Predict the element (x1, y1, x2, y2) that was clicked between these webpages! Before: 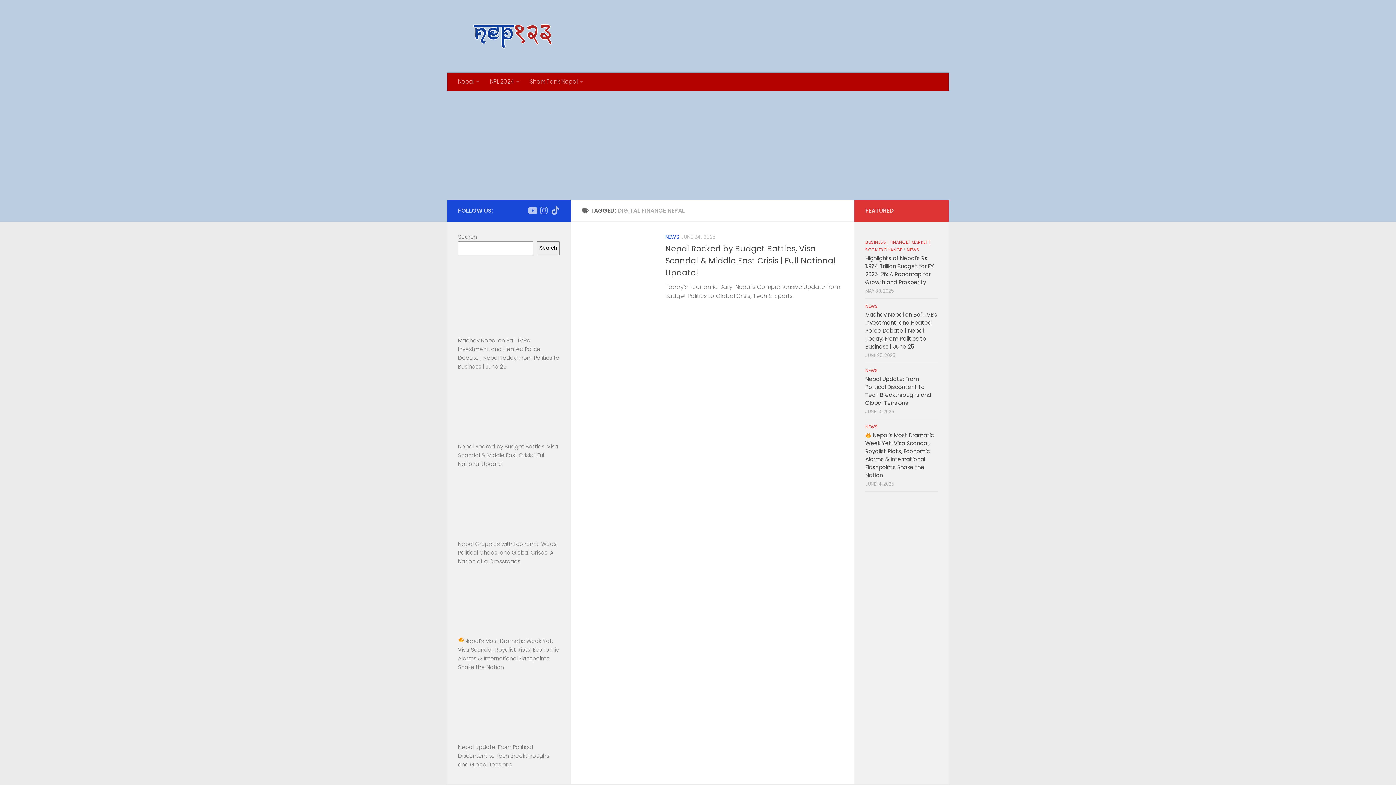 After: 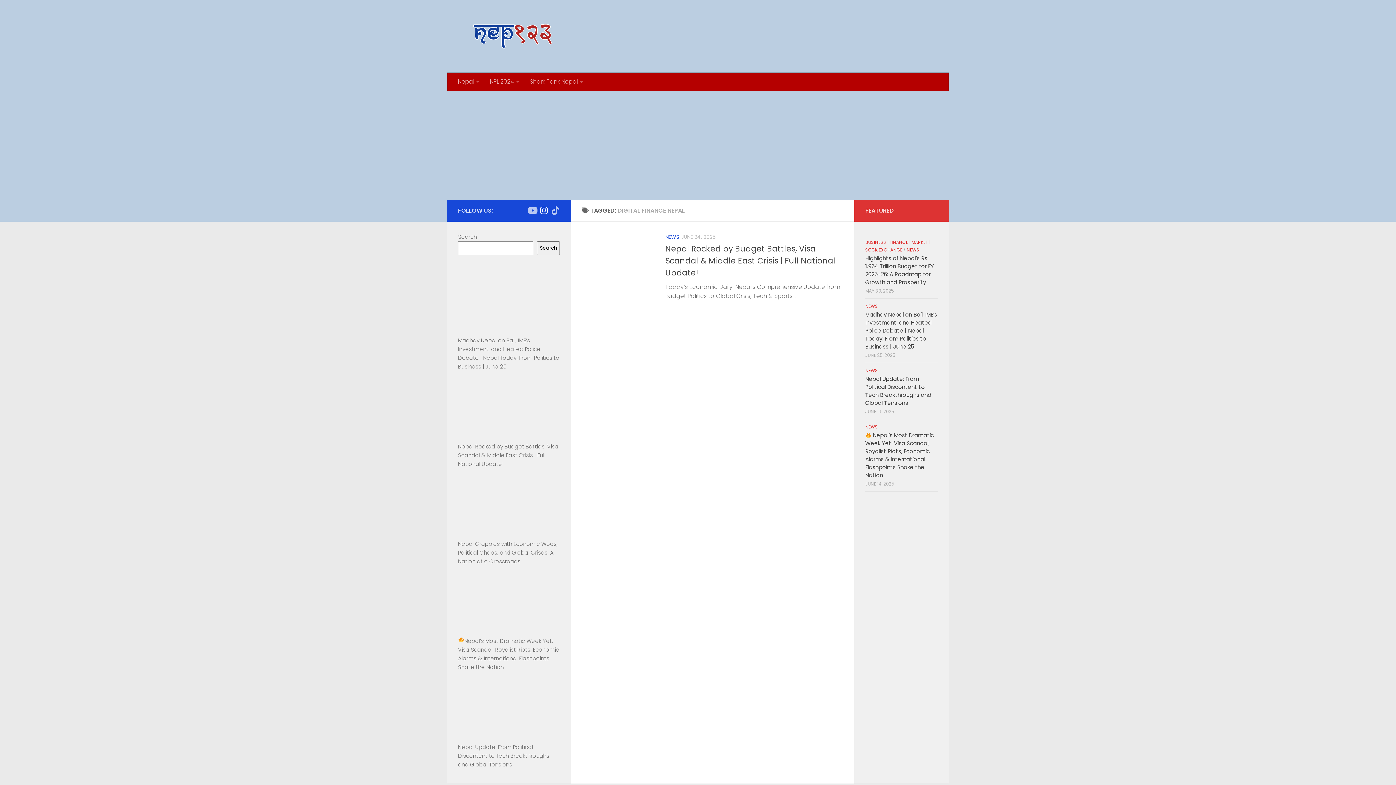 Action: label: Follow us on Instagram bbox: (539, 206, 548, 214)